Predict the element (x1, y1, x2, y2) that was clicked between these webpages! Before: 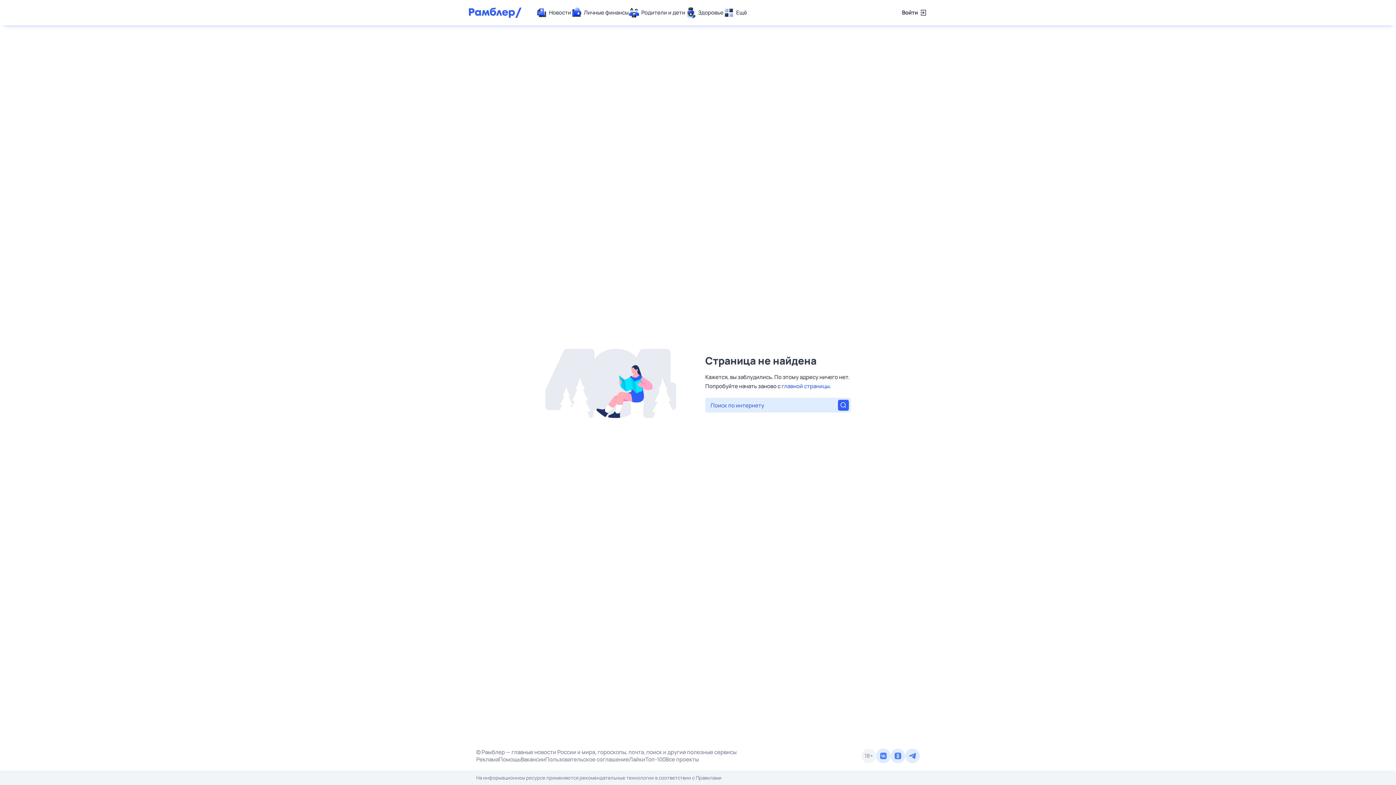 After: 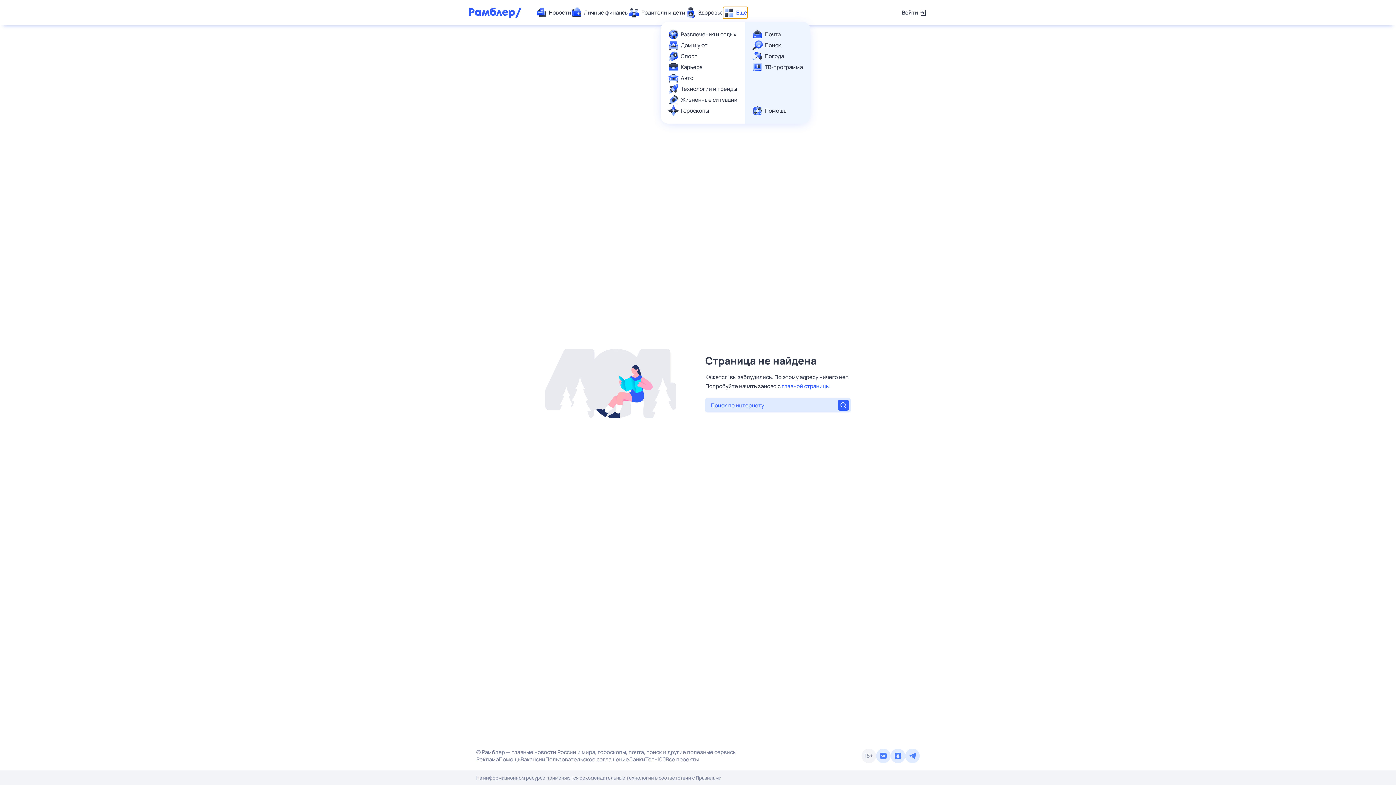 Action: label: Ещё bbox: (723, 7, 747, 18)